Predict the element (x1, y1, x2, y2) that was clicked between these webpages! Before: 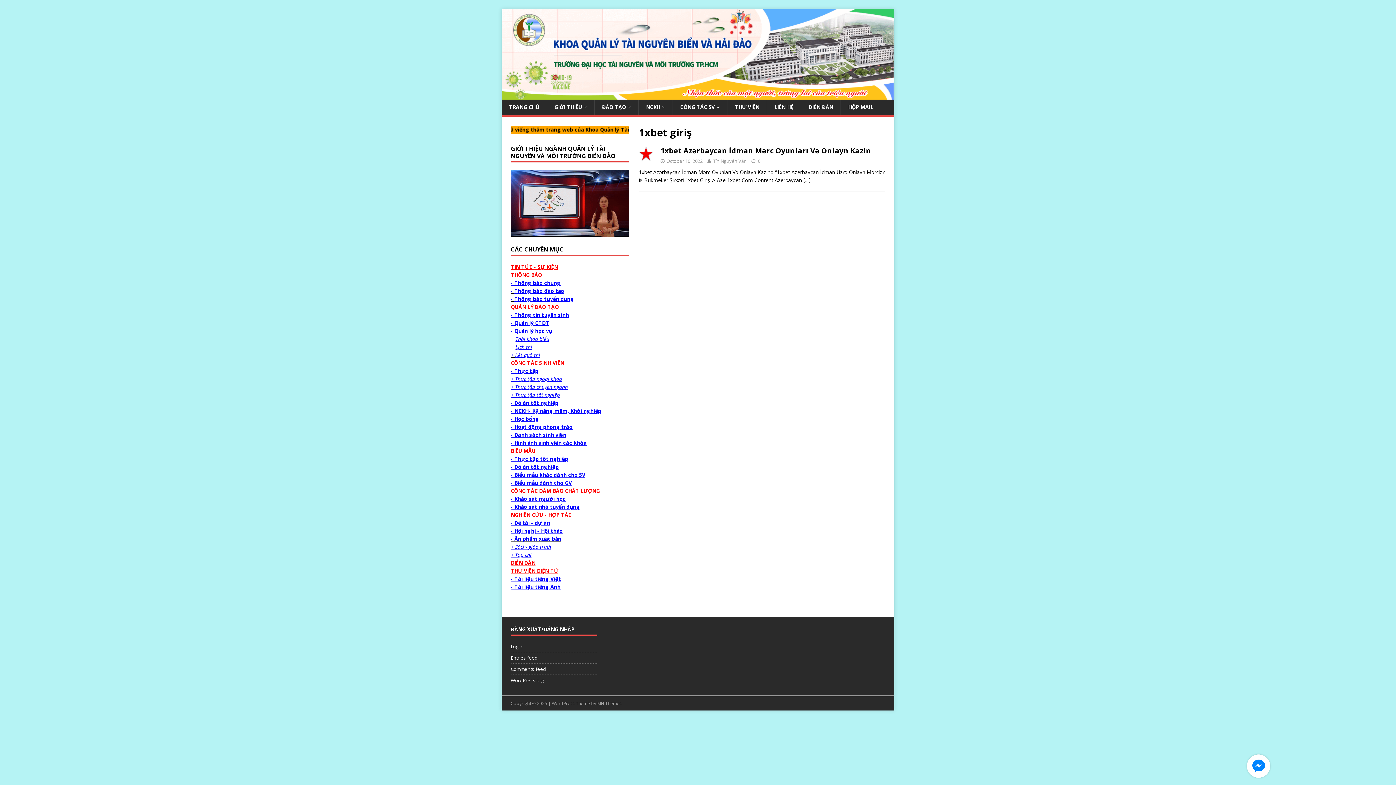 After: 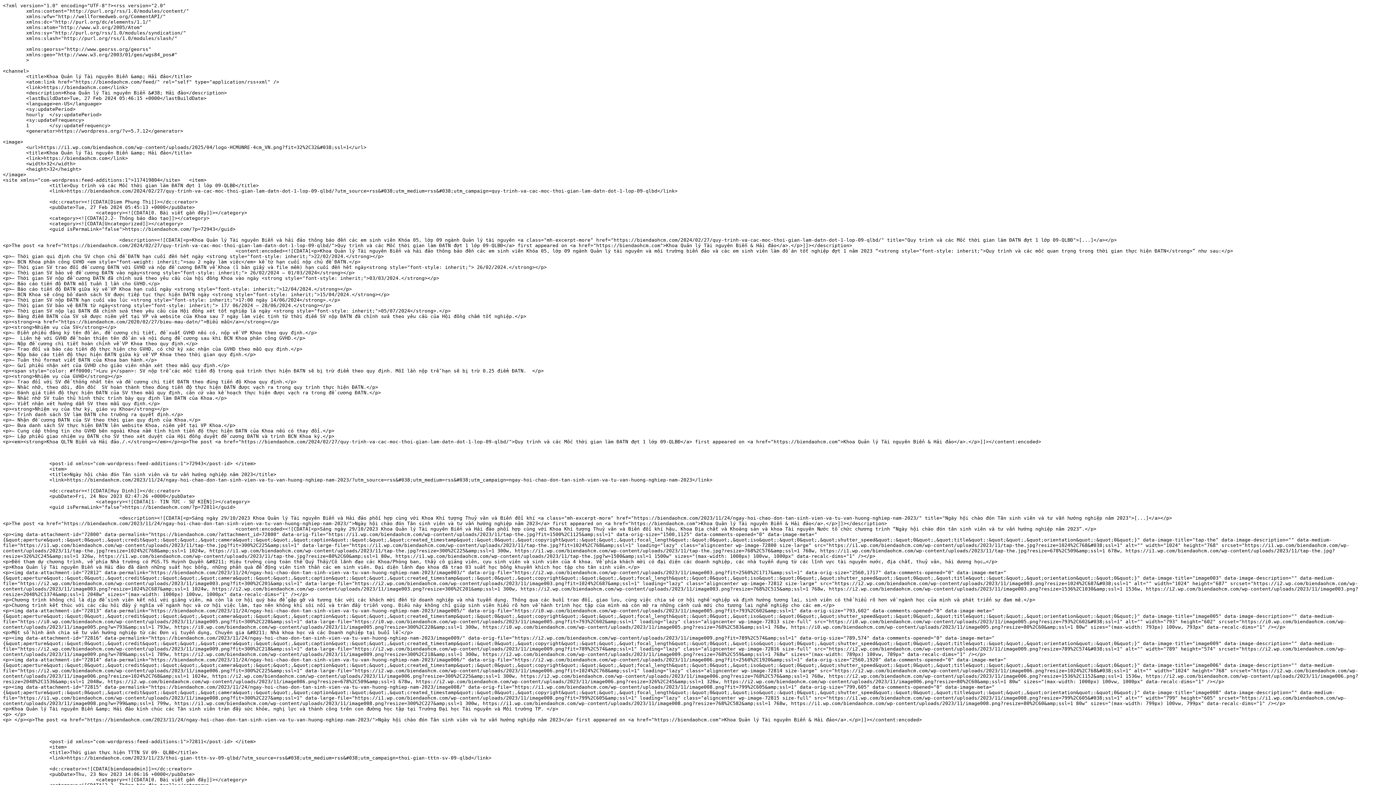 Action: label: Entries feed bbox: (510, 652, 597, 663)